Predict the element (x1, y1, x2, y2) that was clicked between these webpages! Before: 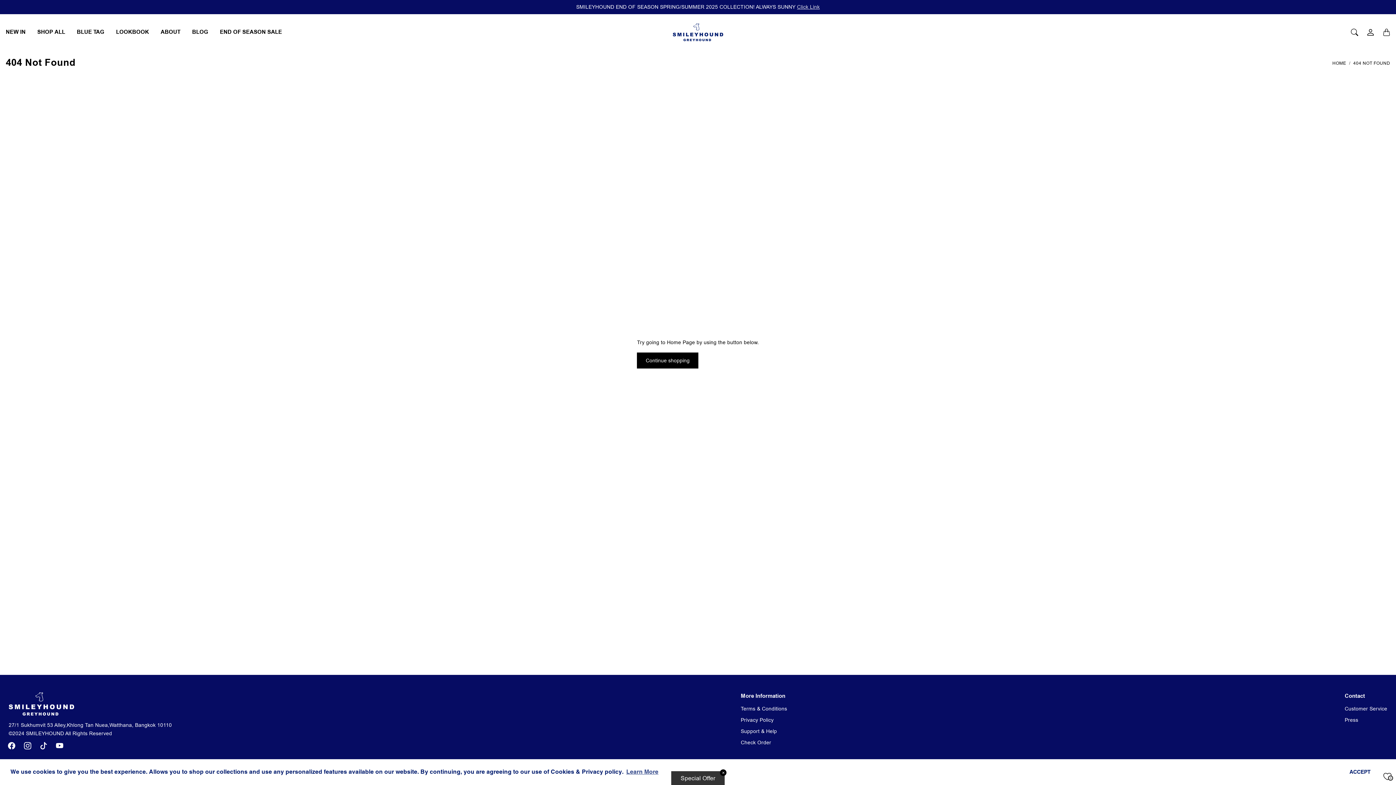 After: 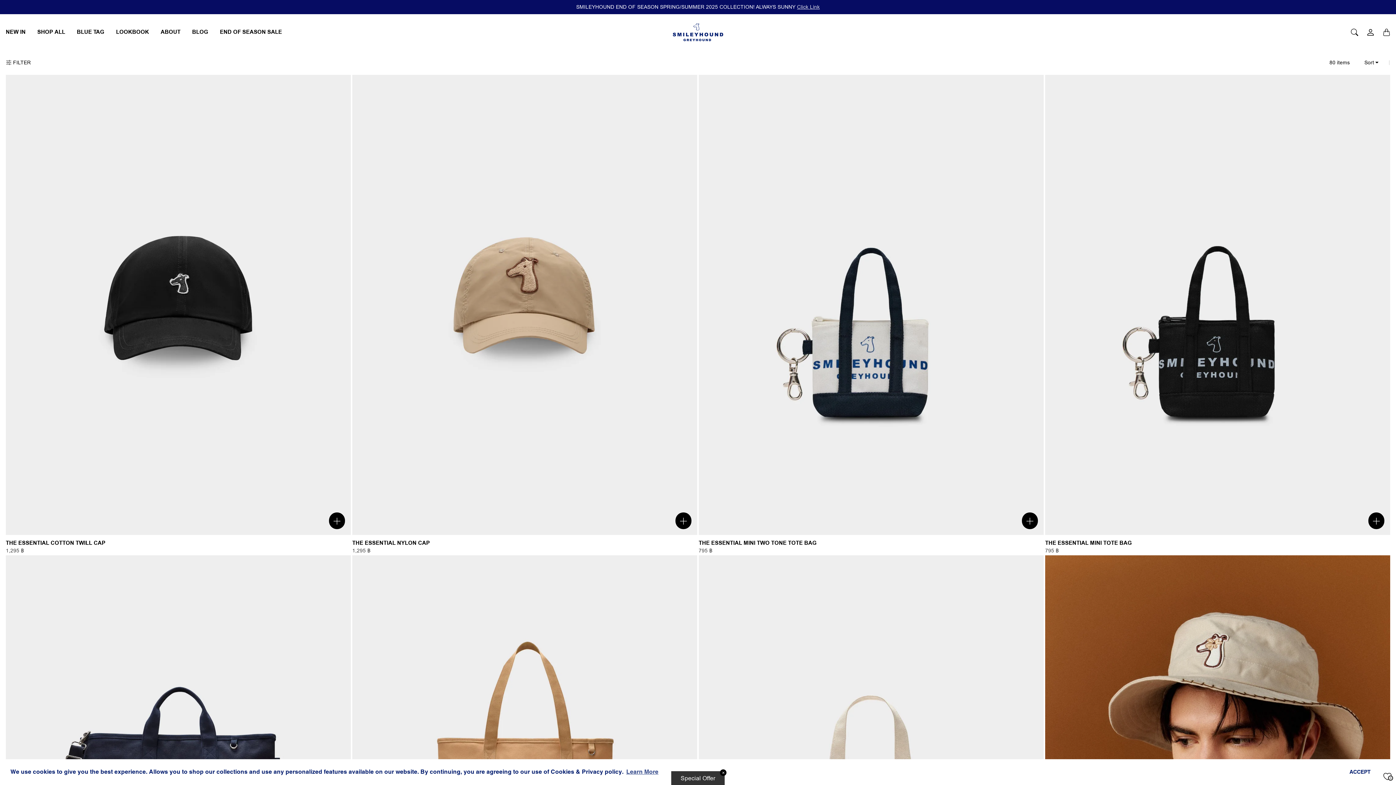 Action: bbox: (37, 28, 65, 45) label: SHOP ALL